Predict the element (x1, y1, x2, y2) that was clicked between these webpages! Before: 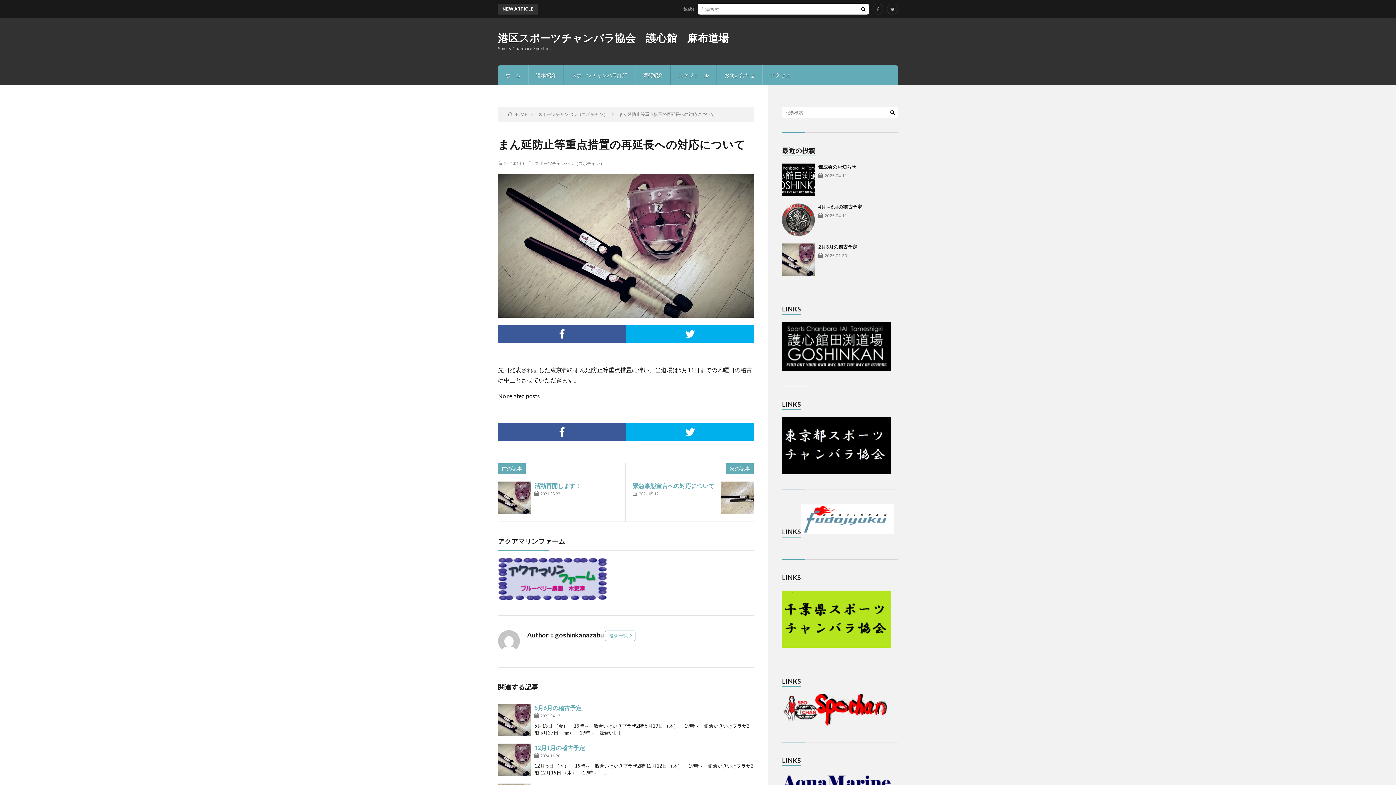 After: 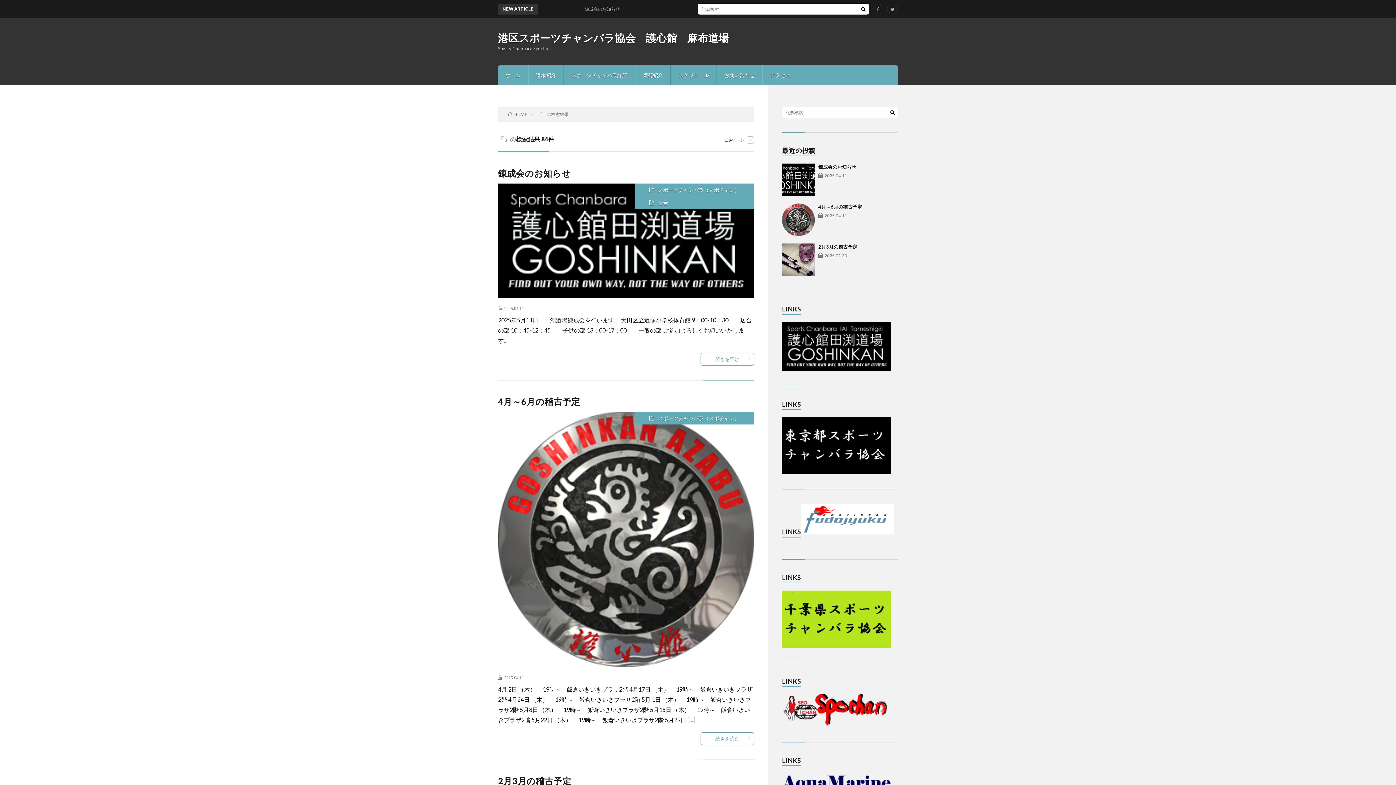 Action: bbox: (858, 3, 869, 14)